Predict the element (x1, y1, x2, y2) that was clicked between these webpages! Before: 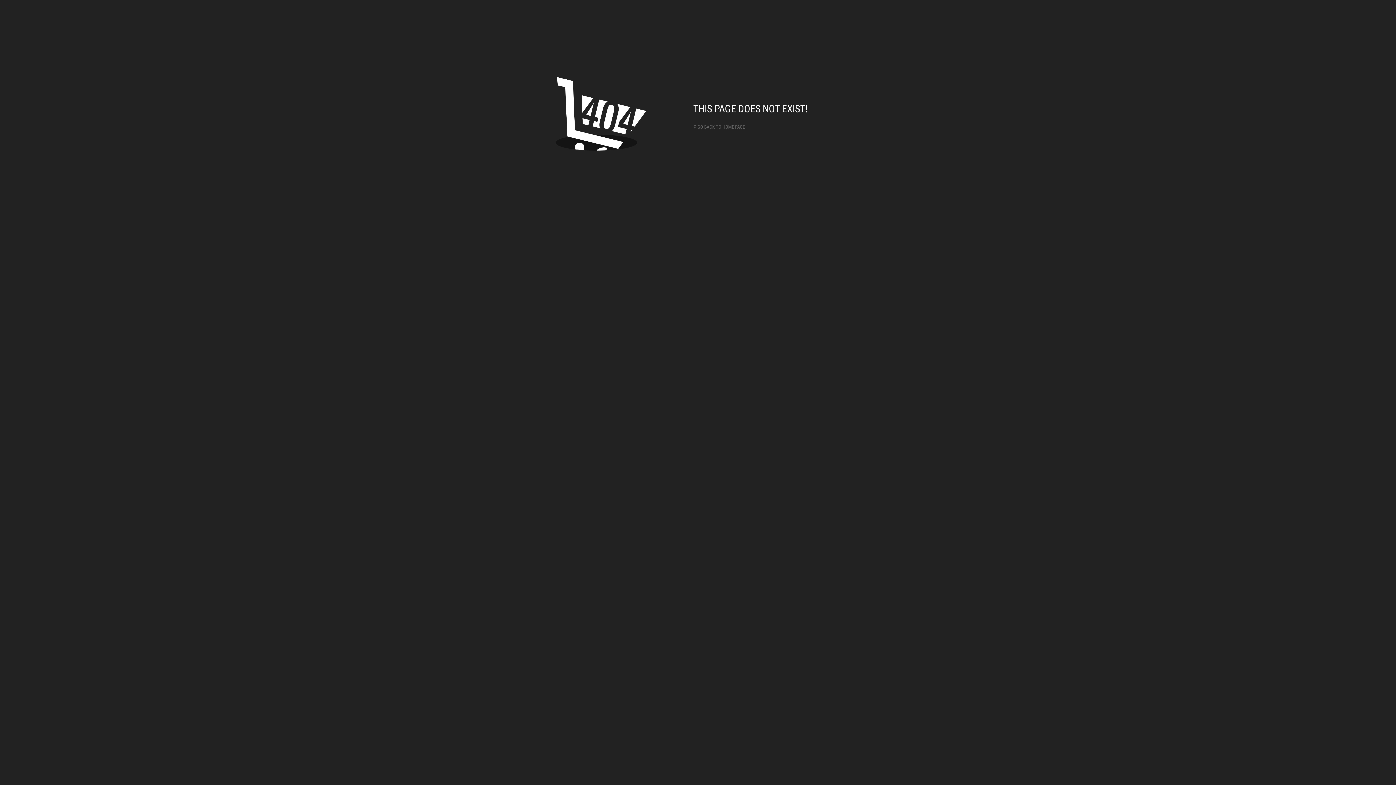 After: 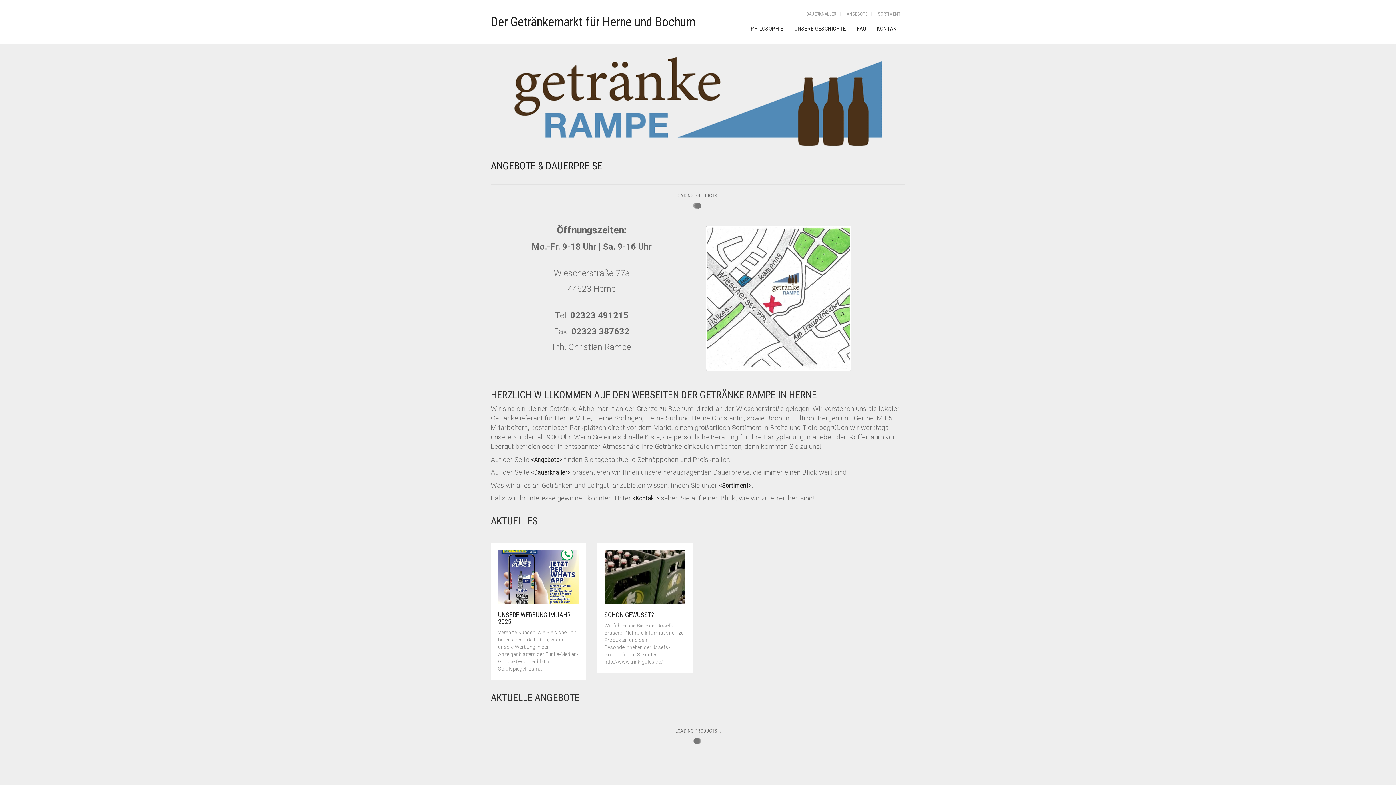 Action: bbox: (693, 124, 745, 129) label: « GO BACK TO HOME PAGE